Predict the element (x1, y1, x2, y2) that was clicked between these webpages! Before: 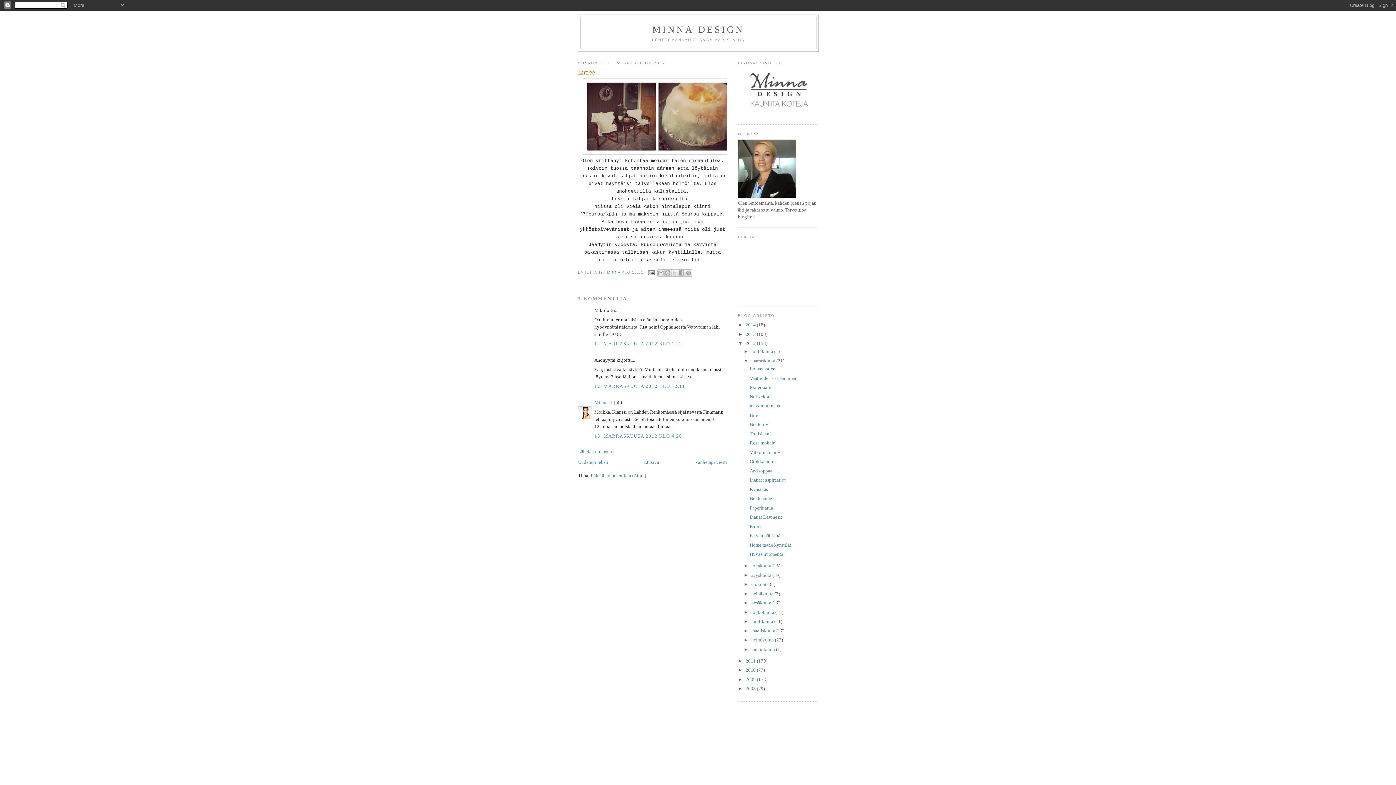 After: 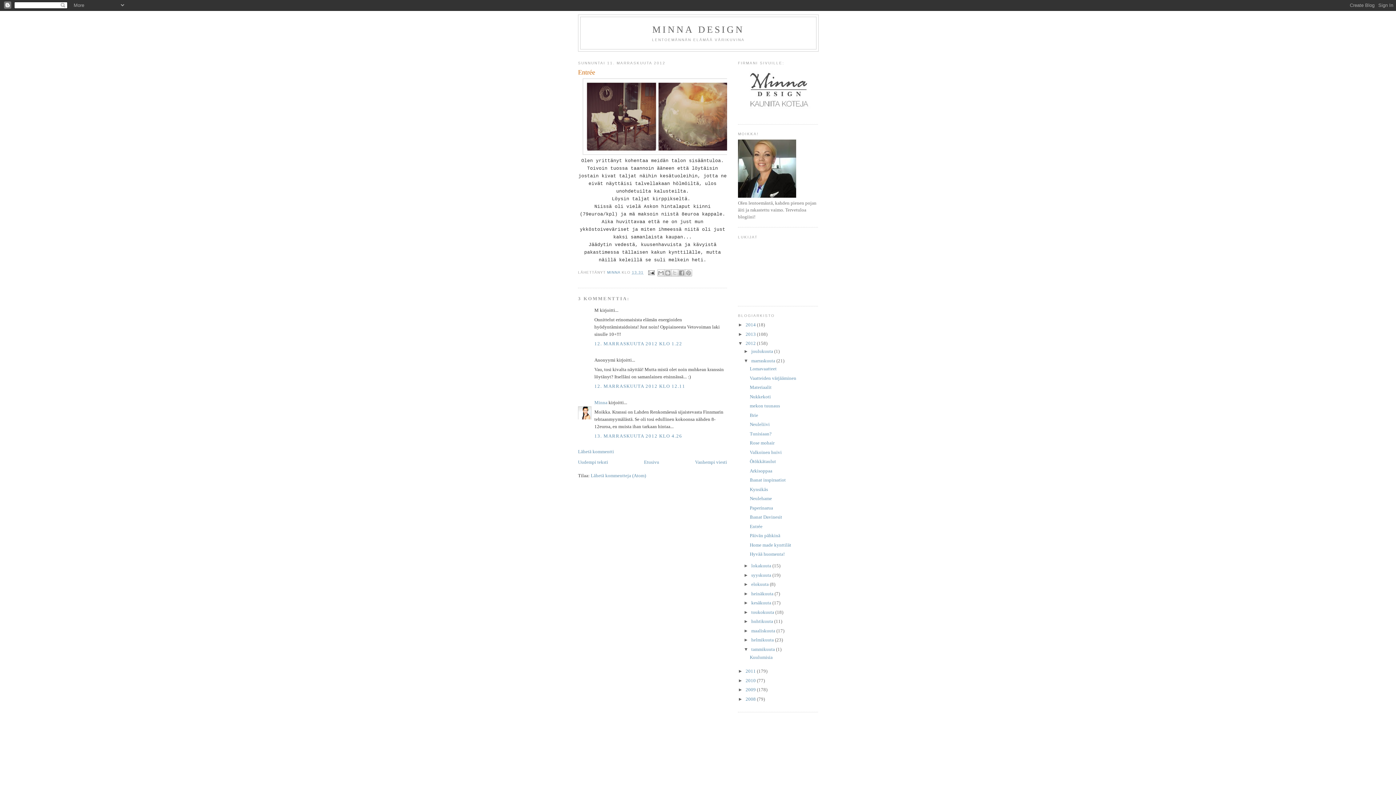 Action: label: ►   bbox: (743, 646, 751, 652)